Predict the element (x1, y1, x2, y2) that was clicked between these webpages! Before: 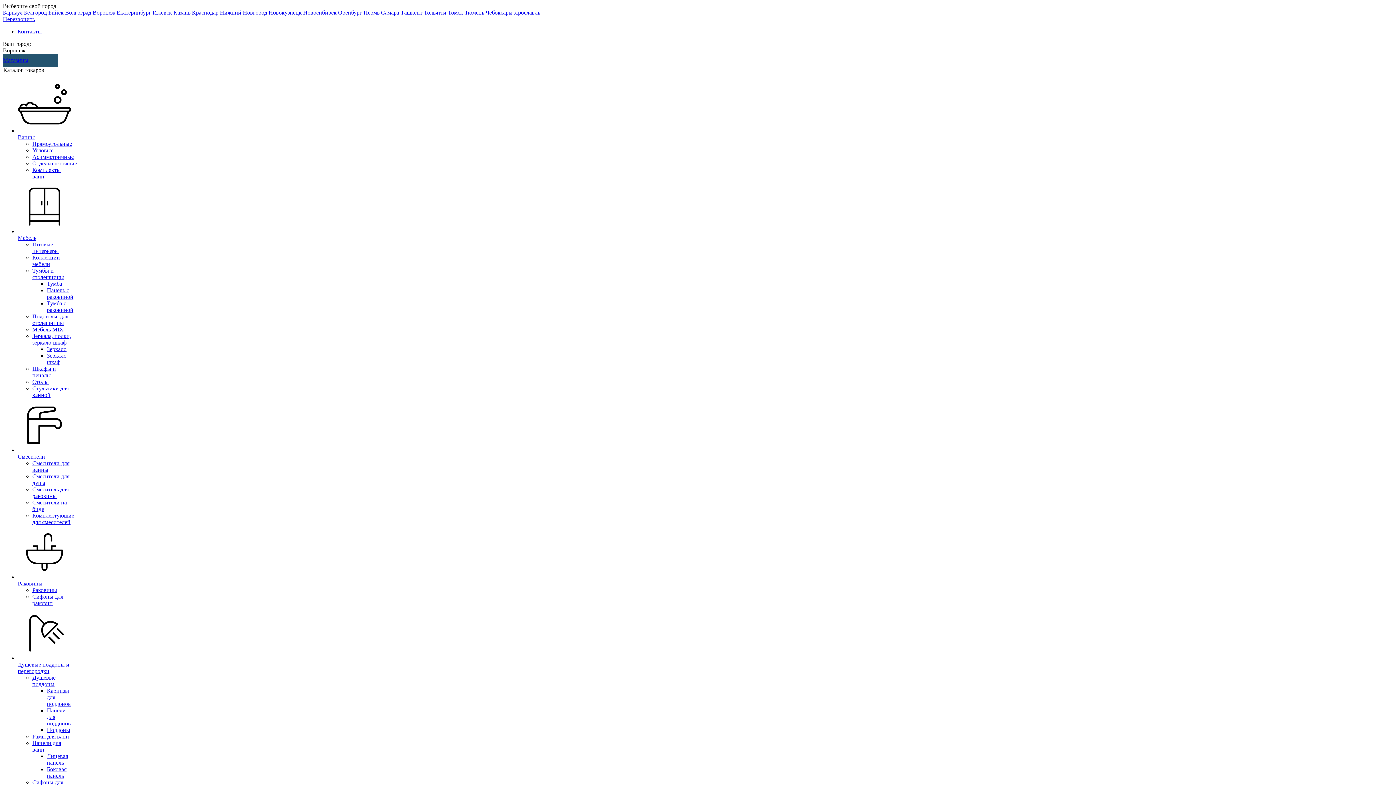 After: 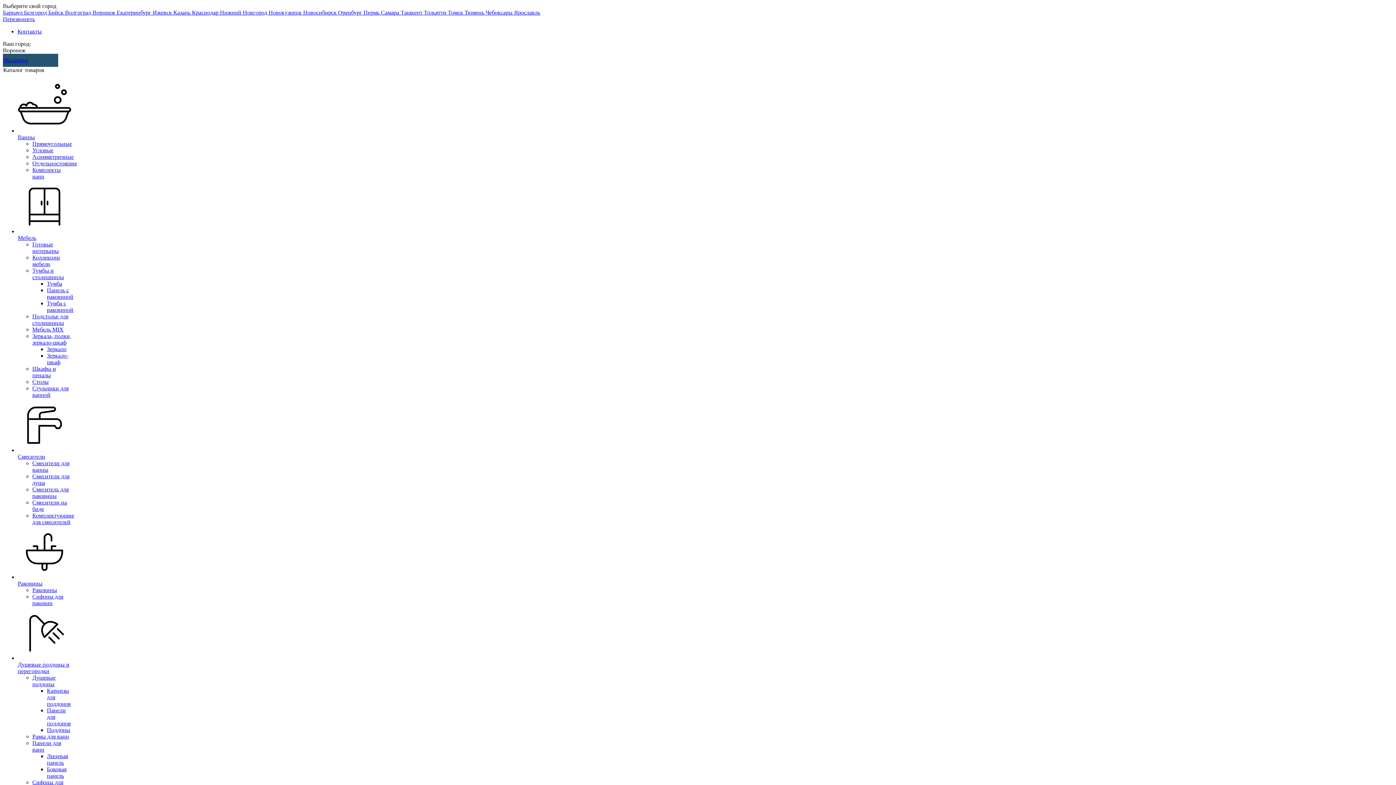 Action: label: Душевые поддоны bbox: (32, 674, 55, 687)